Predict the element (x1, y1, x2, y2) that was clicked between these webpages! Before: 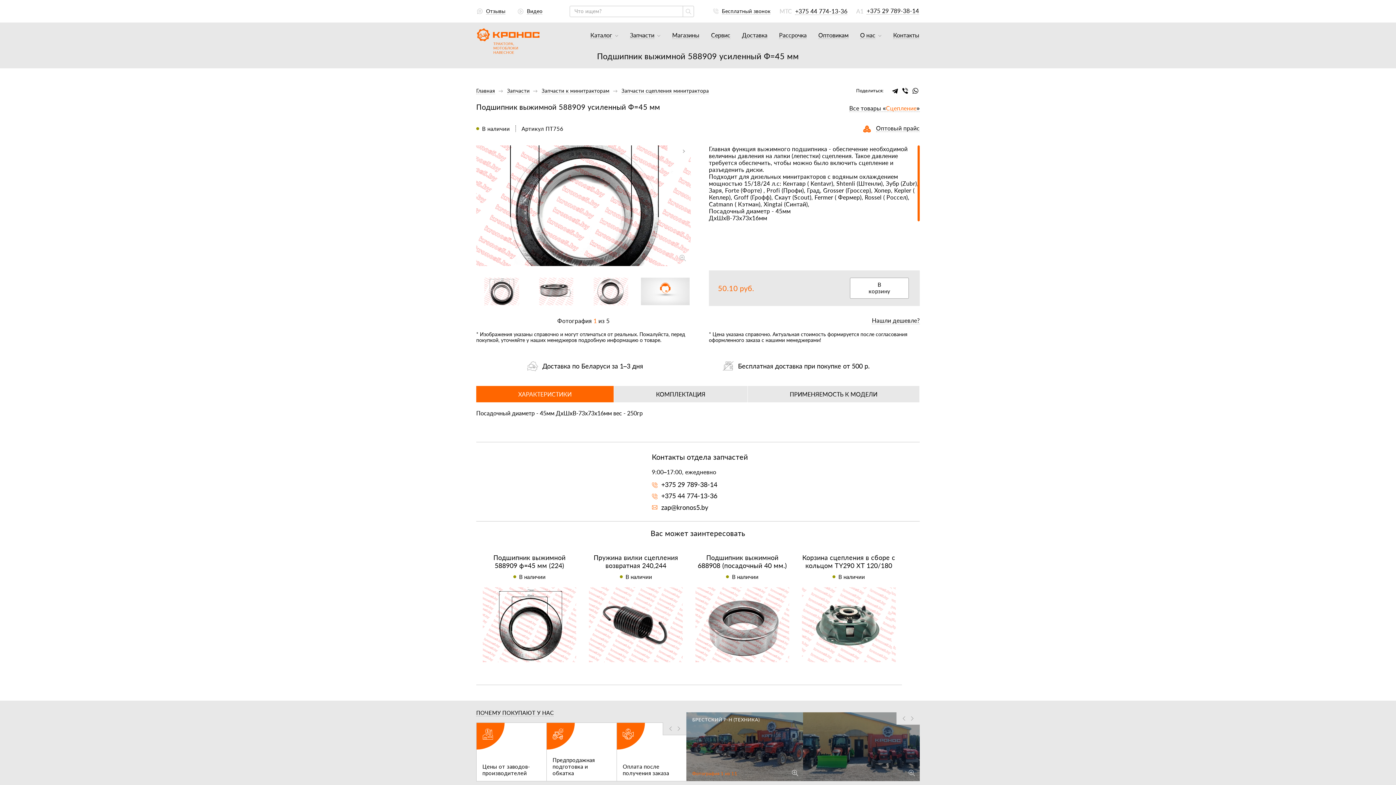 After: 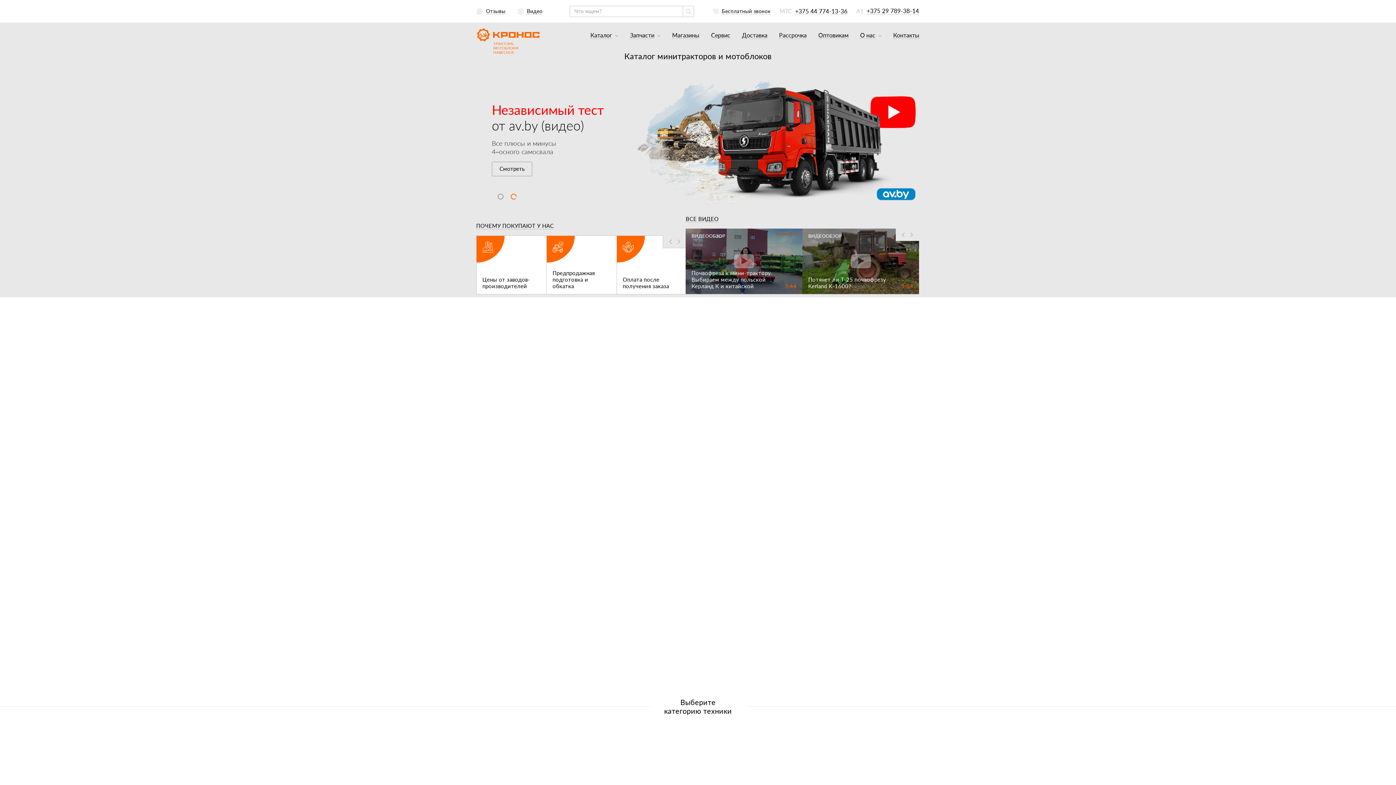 Action: bbox: (477, 28, 539, 54) label: ТРАКТОРА, МОТОБЛОКИ
НАВЕСНОЕ